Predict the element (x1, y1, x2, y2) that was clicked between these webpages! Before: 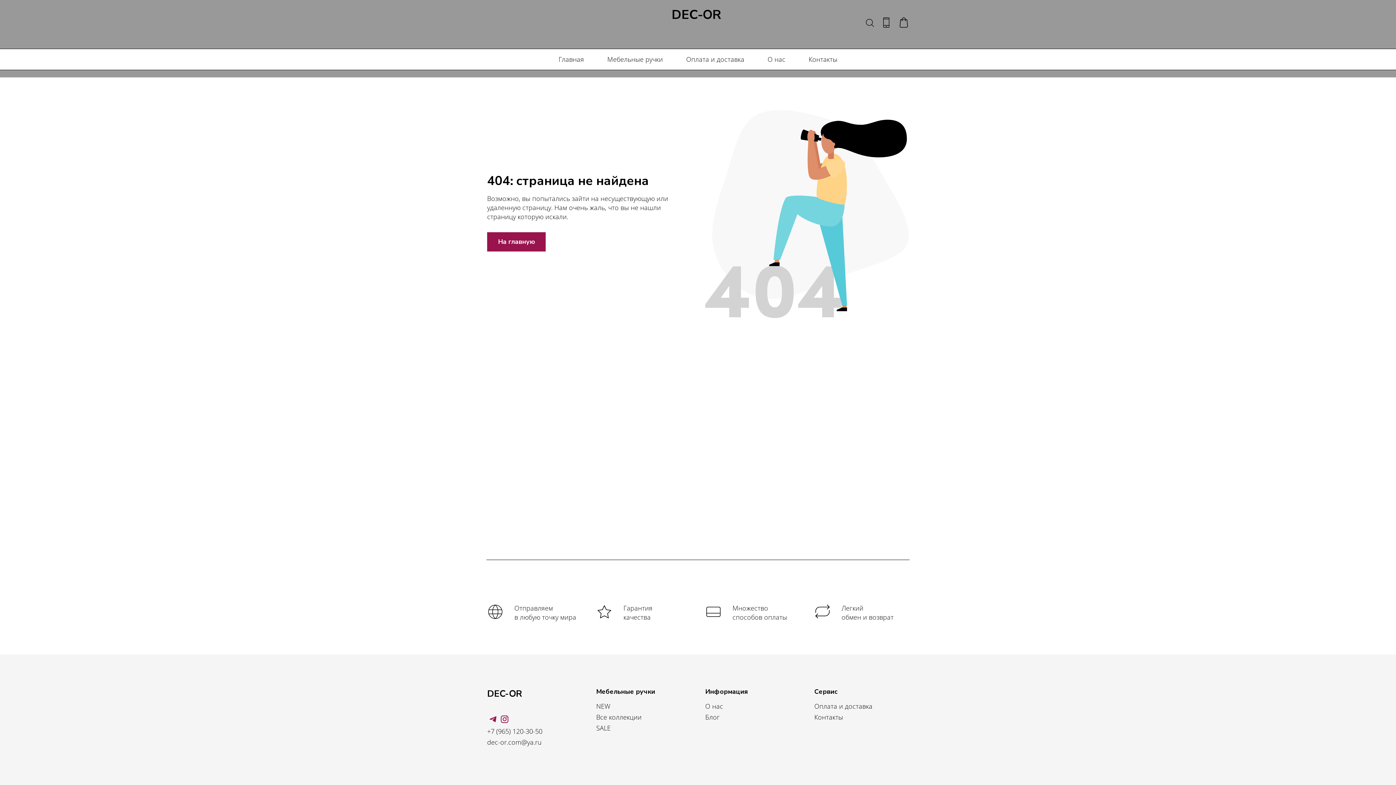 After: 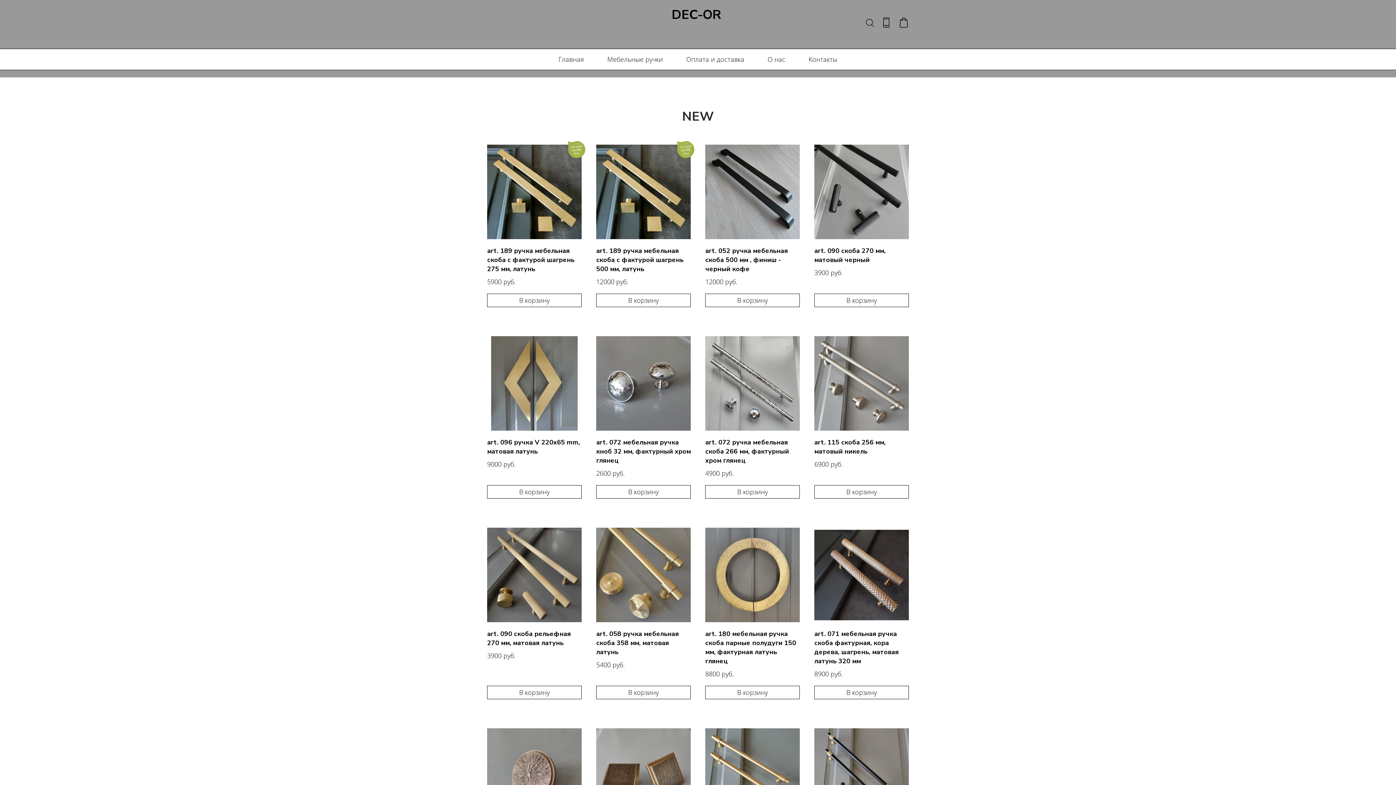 Action: label: NEW bbox: (596, 702, 610, 710)